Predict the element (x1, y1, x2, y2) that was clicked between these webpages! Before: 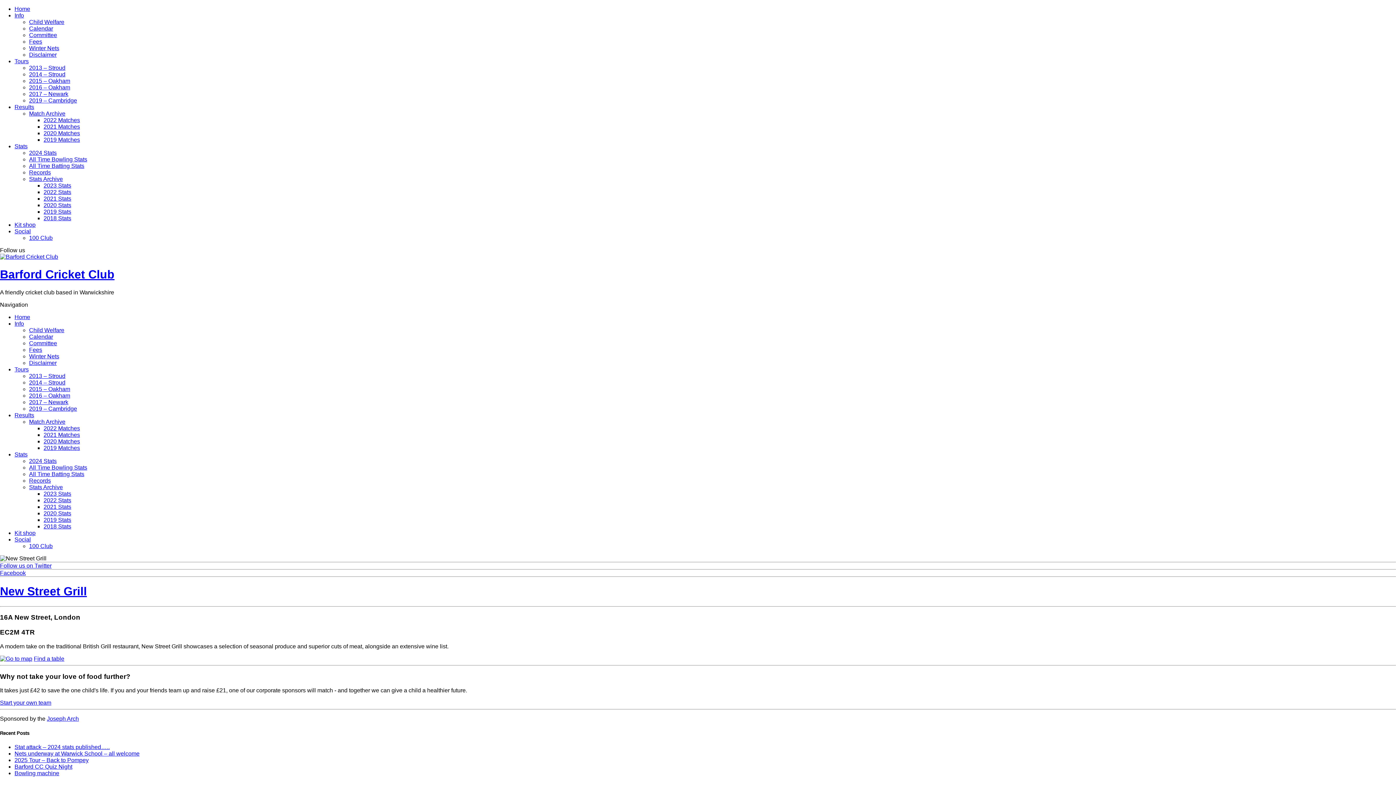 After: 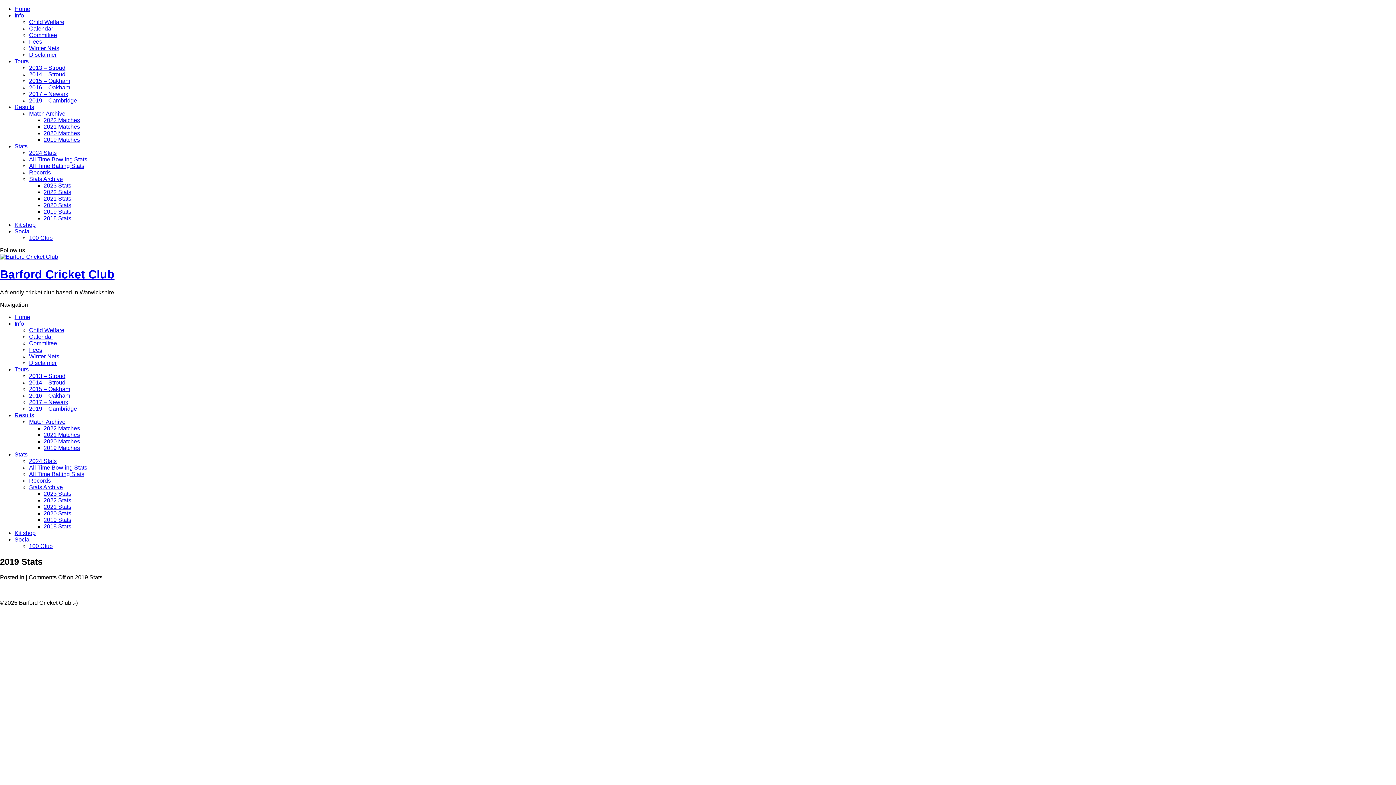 Action: label: 2019 Stats bbox: (43, 208, 71, 214)